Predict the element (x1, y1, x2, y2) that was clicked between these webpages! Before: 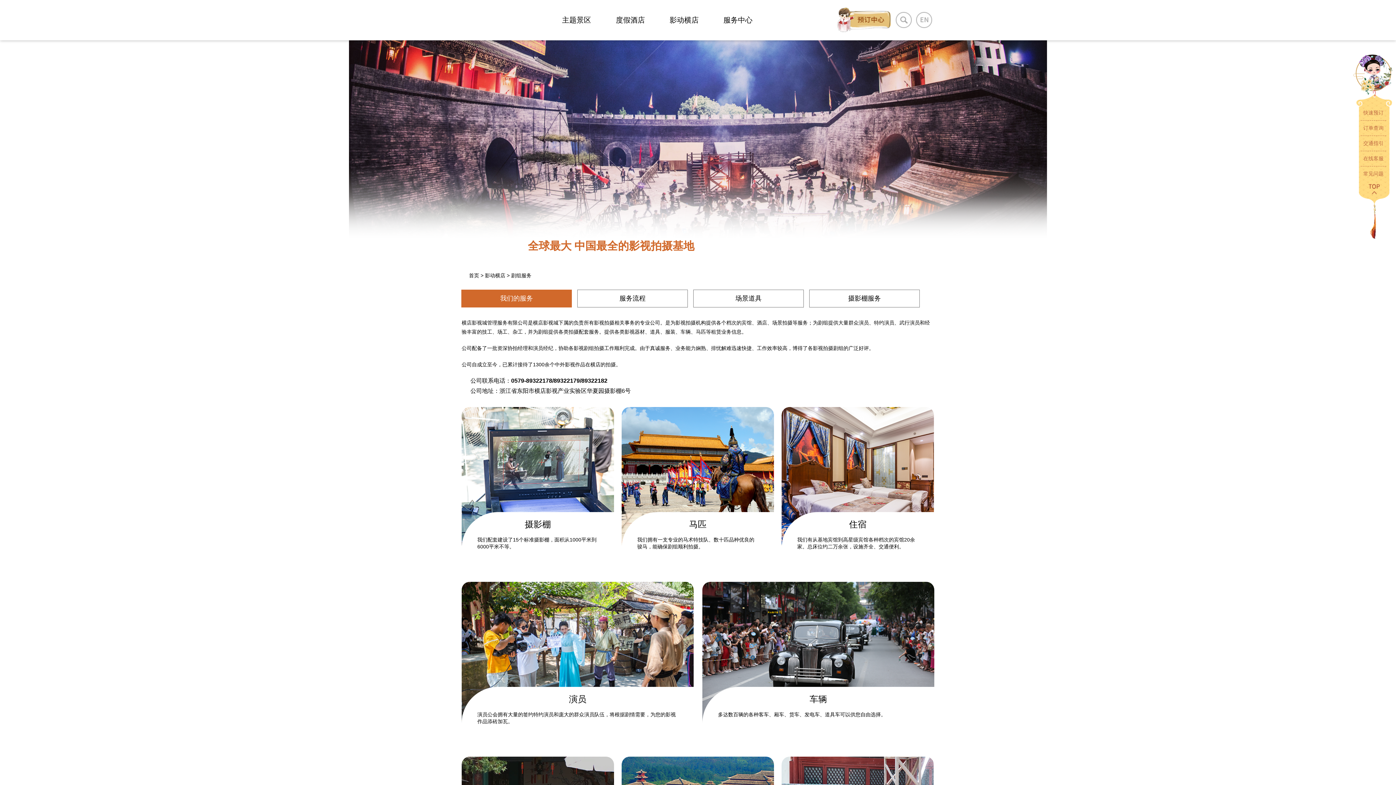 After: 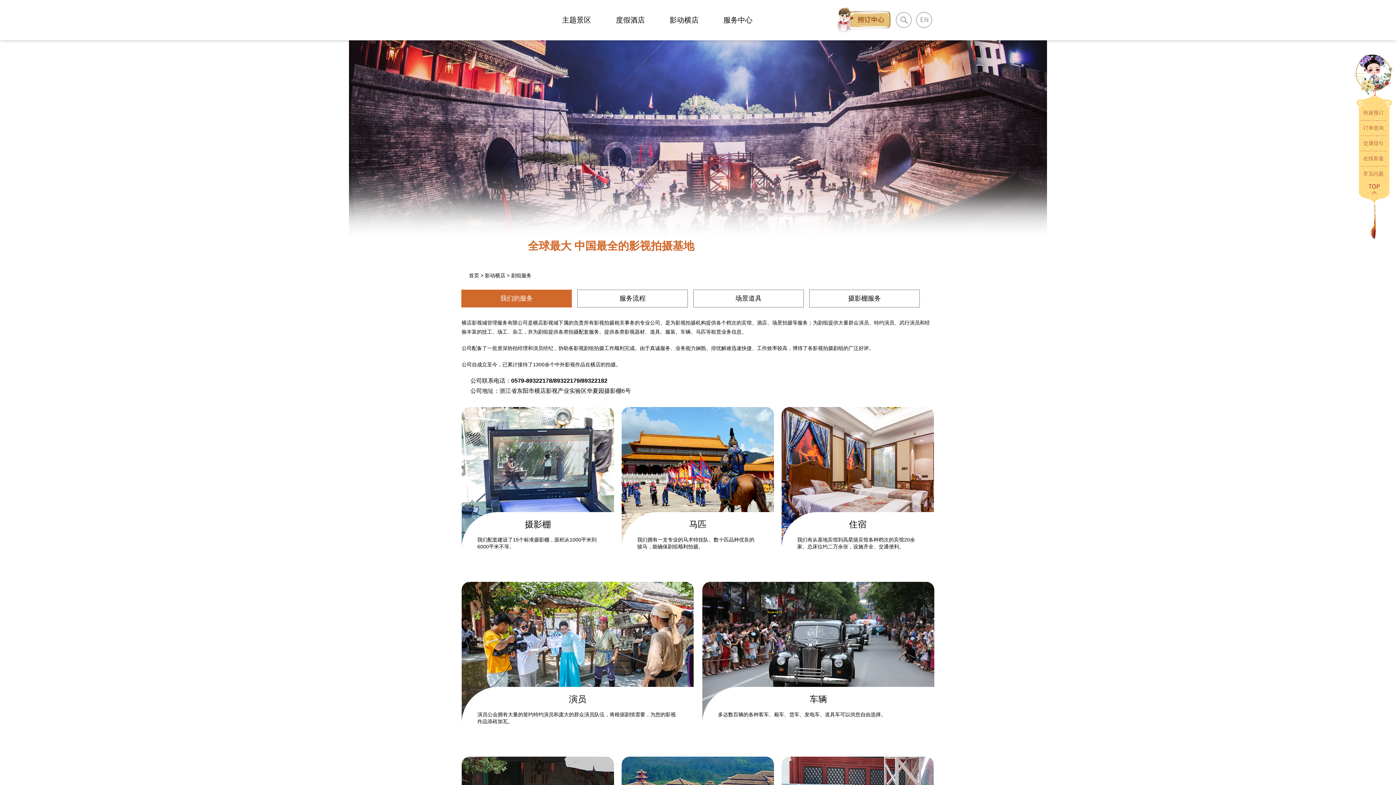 Action: bbox: (916, 12, 932, 28)